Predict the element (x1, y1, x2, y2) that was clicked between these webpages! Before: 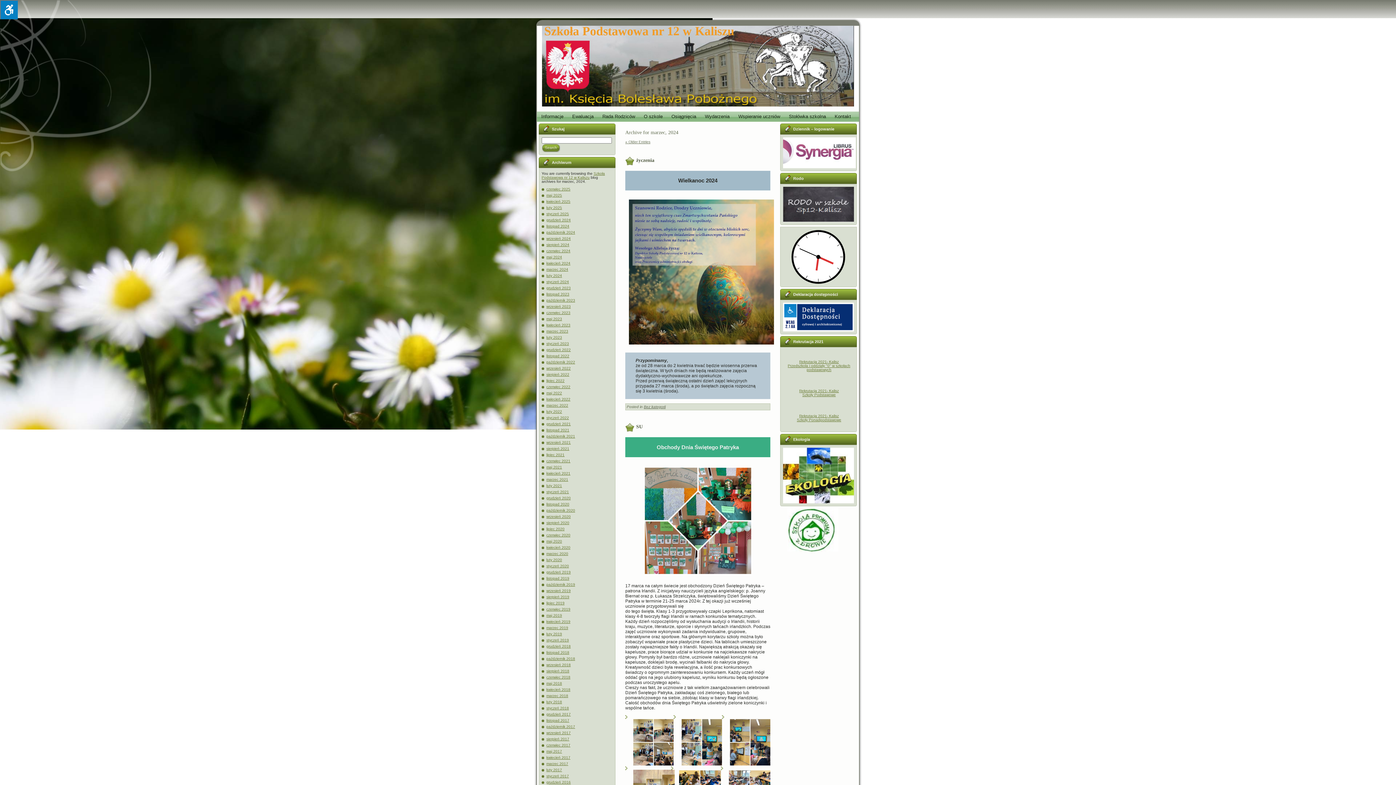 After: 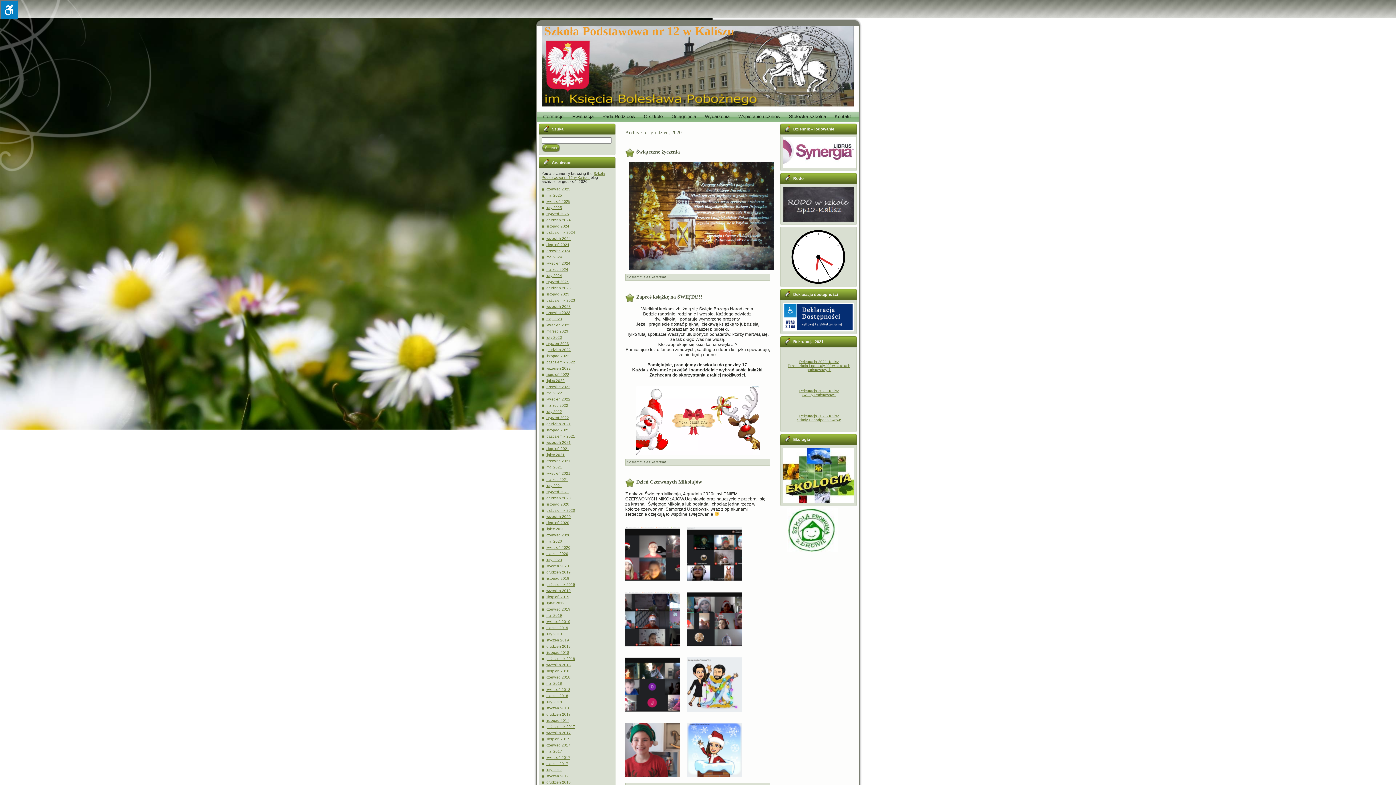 Action: bbox: (546, 496, 570, 500) label: grudzień 2020